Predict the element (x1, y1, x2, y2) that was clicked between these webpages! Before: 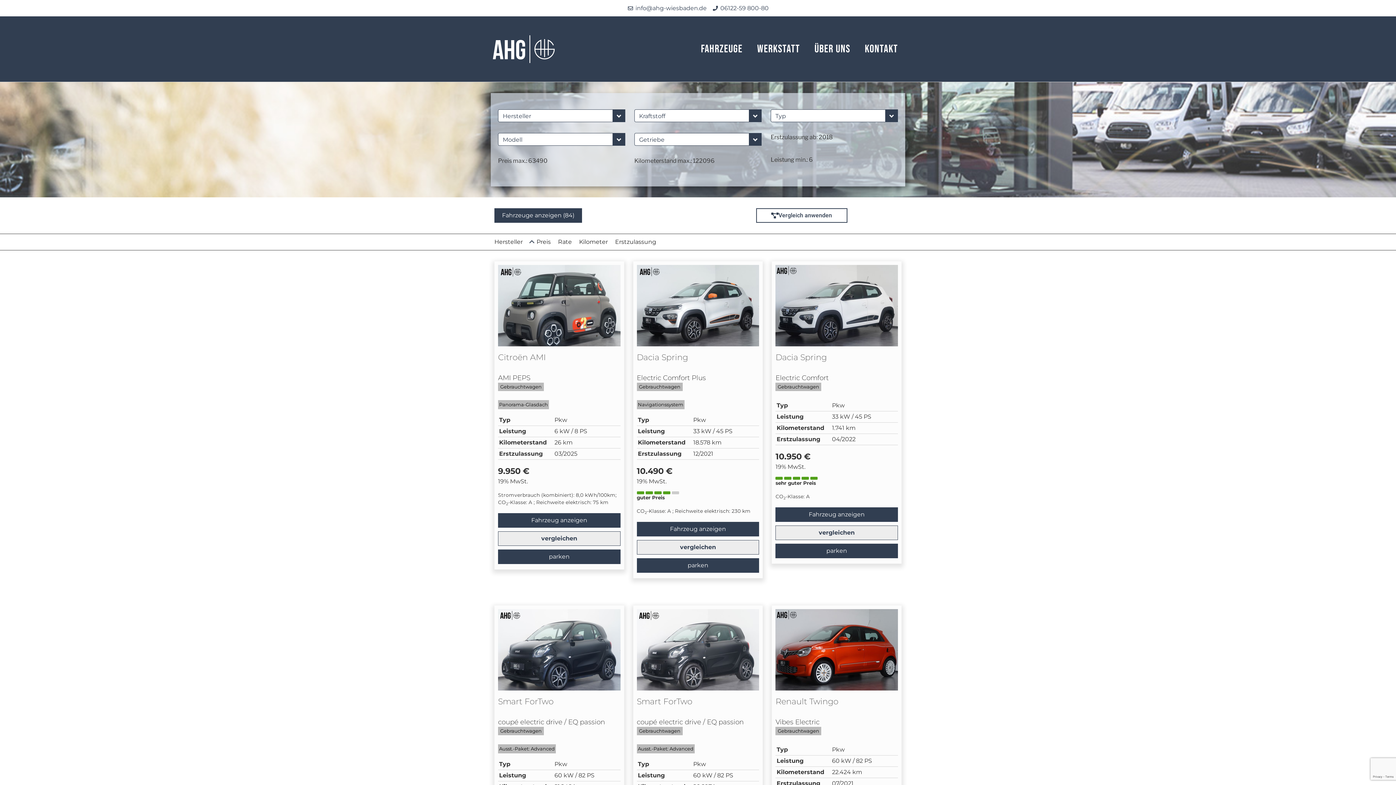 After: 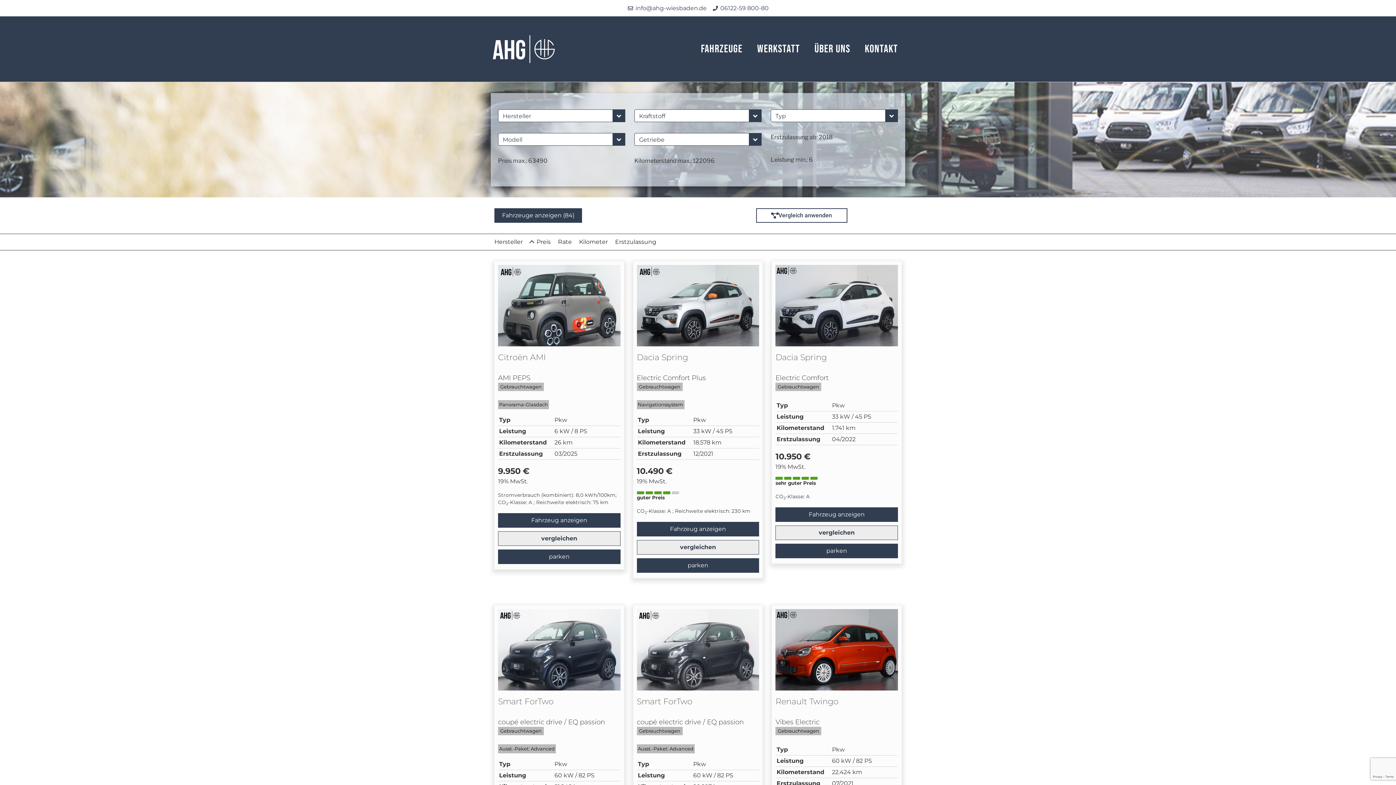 Action: bbox: (498, 549, 620, 564) label: parken